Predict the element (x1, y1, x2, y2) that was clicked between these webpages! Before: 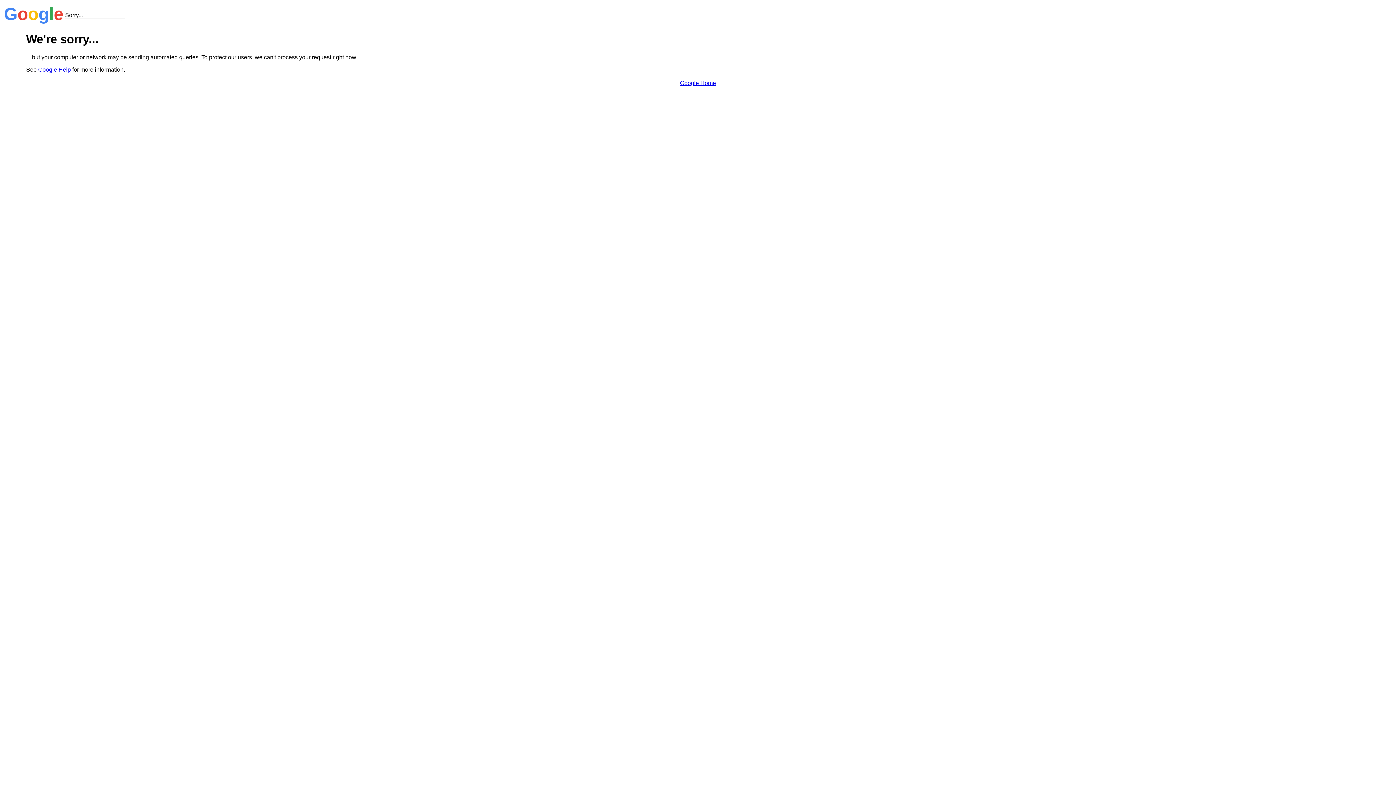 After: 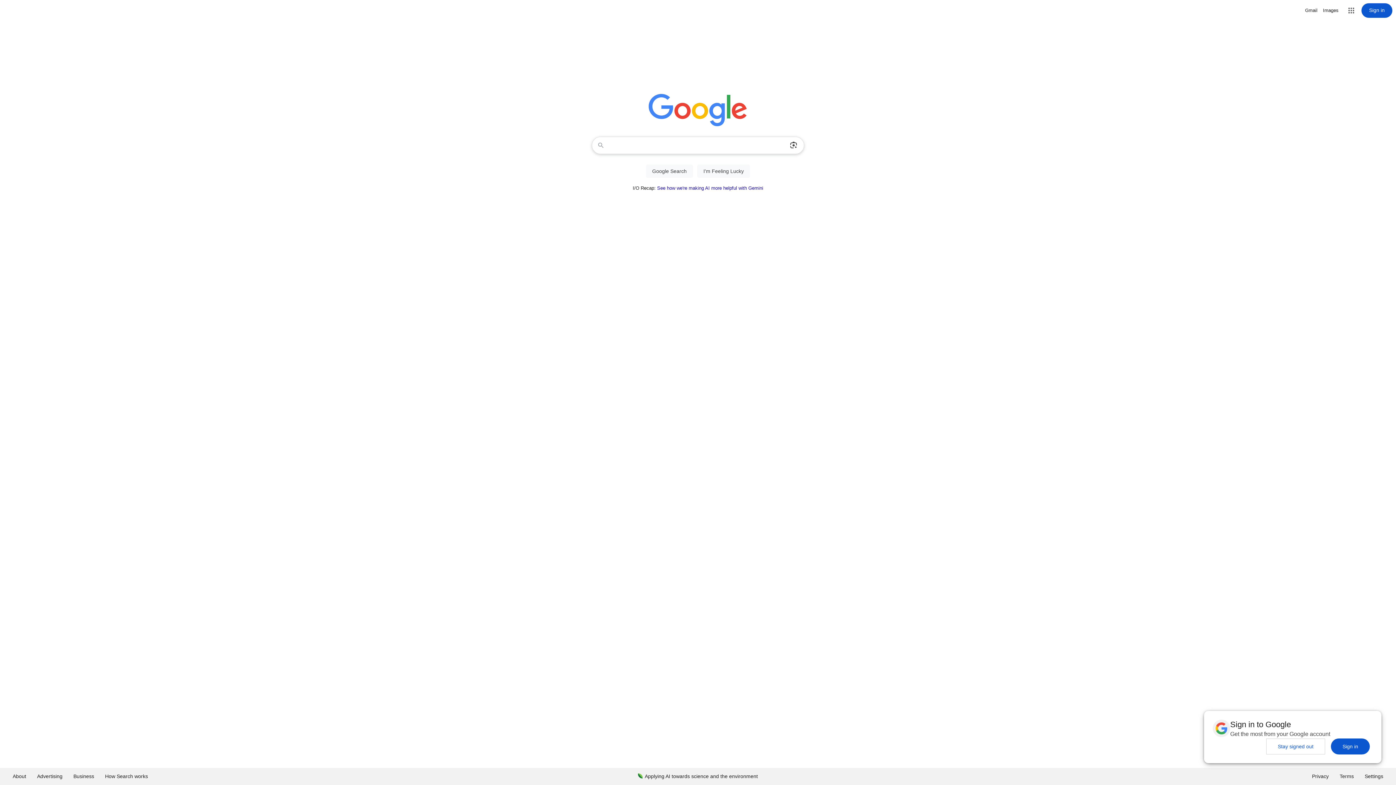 Action: label: Google Home bbox: (680, 79, 716, 86)